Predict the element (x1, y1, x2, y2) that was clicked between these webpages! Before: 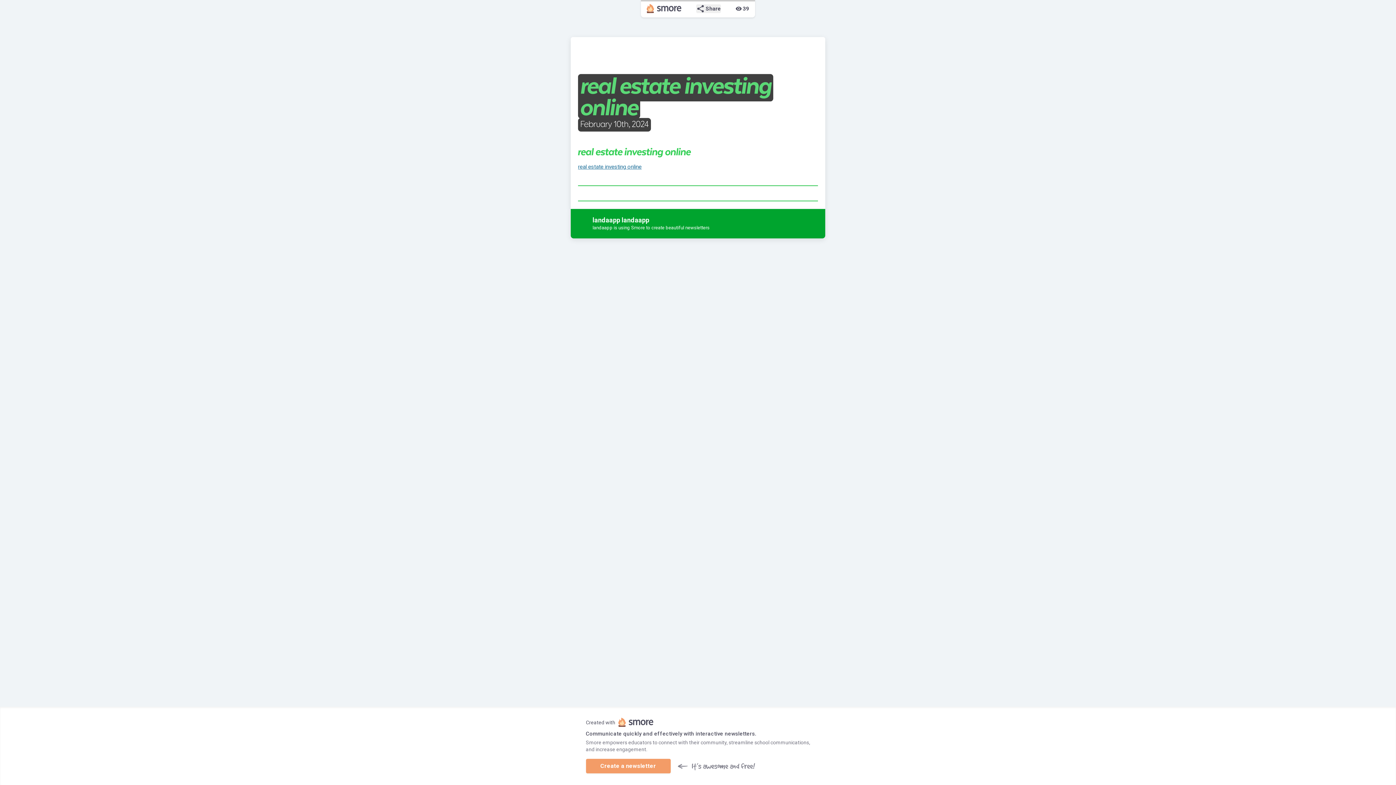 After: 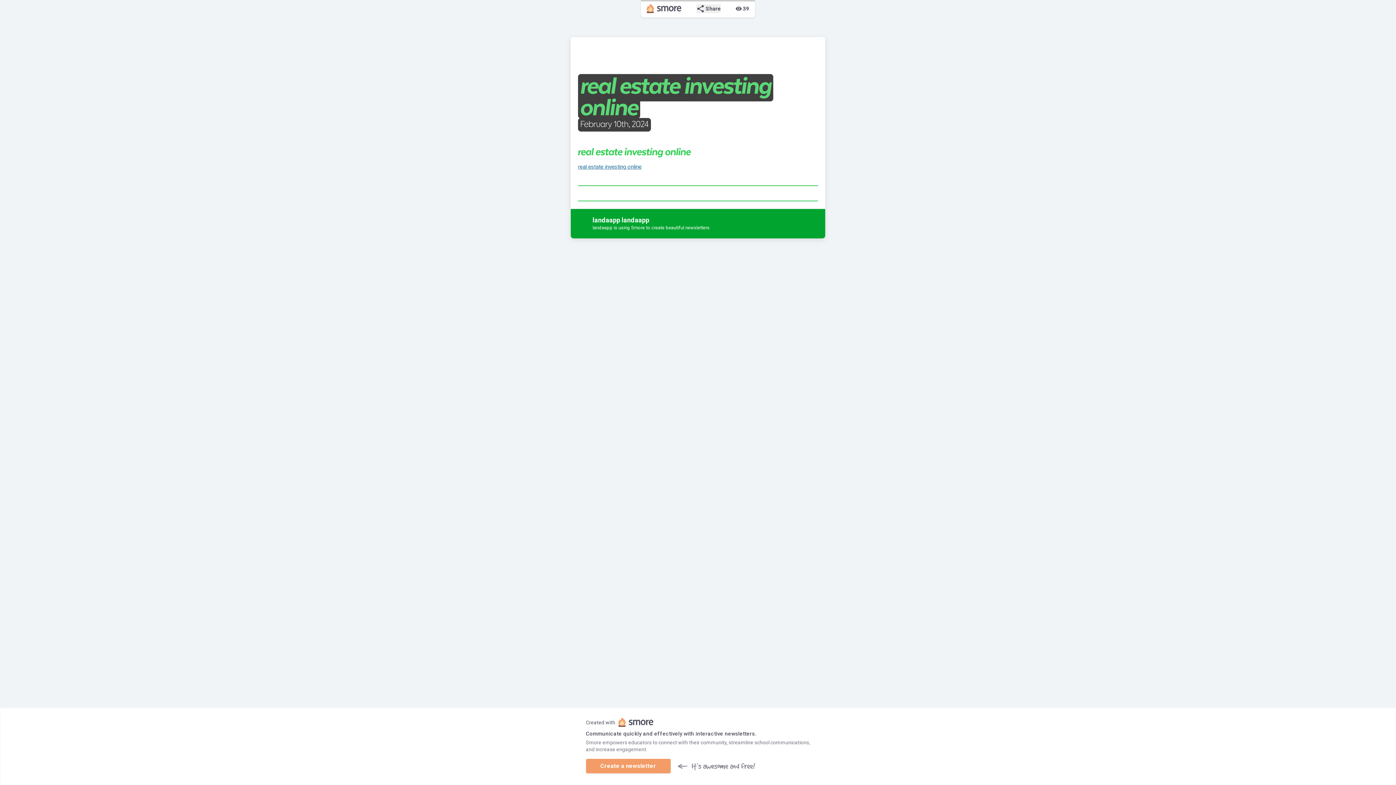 Action: bbox: (578, 163, 641, 170) label: real estate investing online